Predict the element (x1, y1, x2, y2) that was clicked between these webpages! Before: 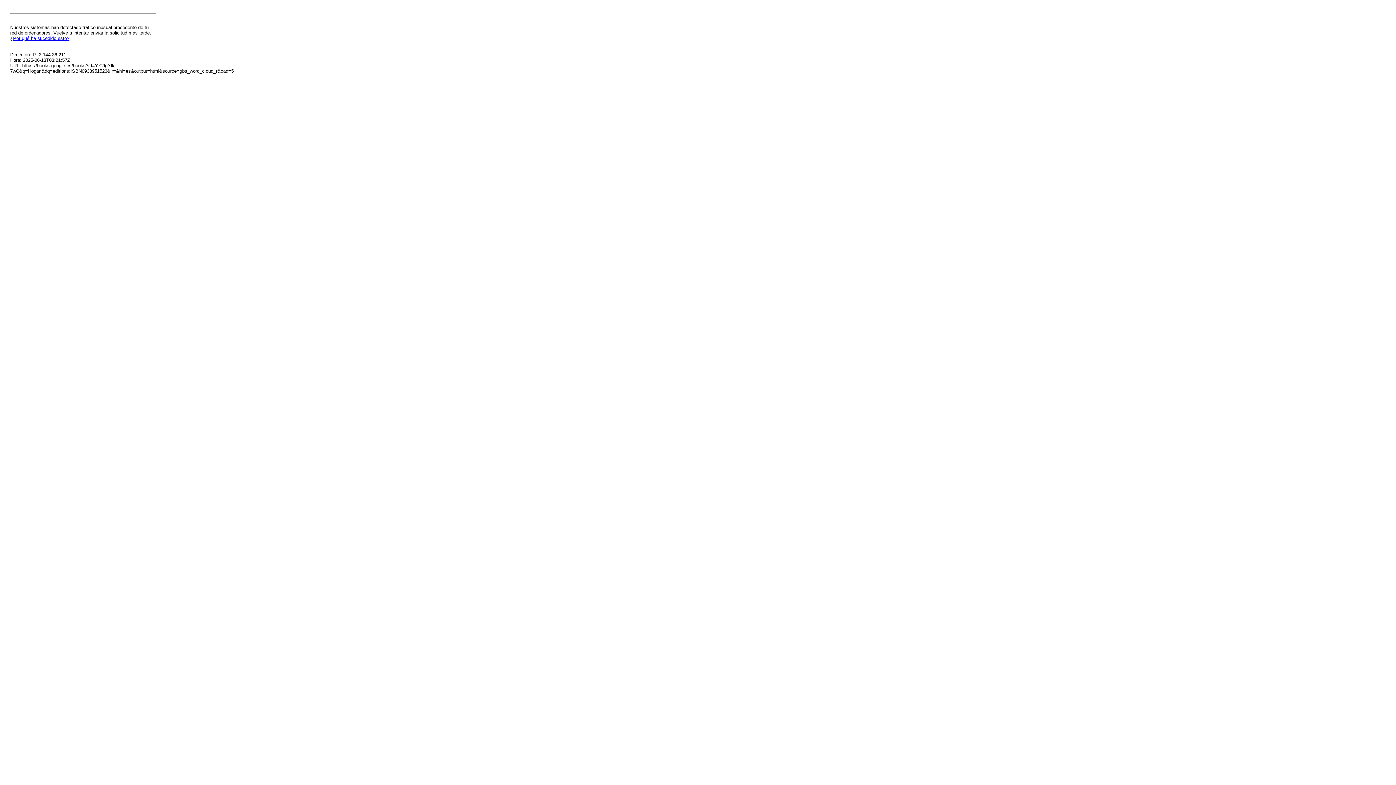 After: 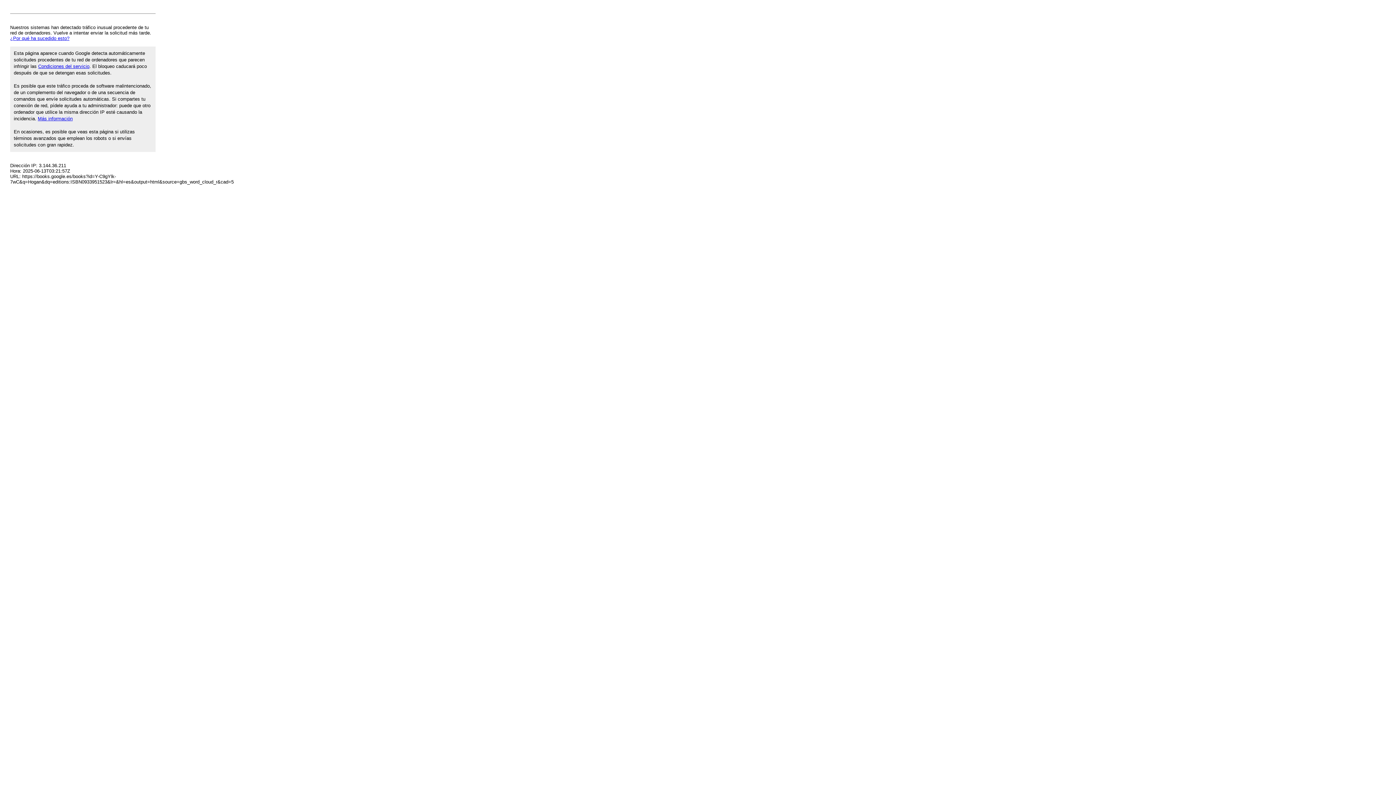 Action: bbox: (10, 35, 69, 41) label: ¿Por qué ha sucedido esto?